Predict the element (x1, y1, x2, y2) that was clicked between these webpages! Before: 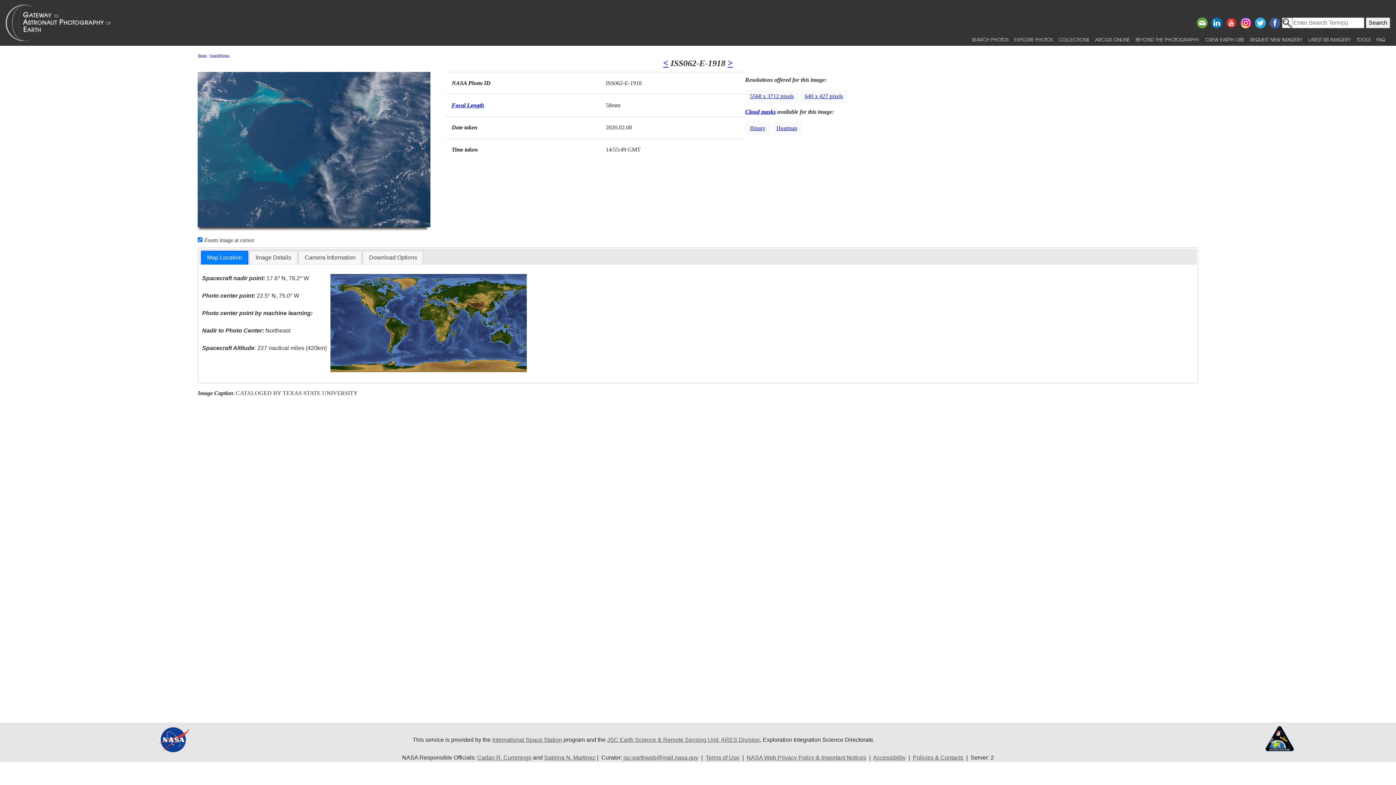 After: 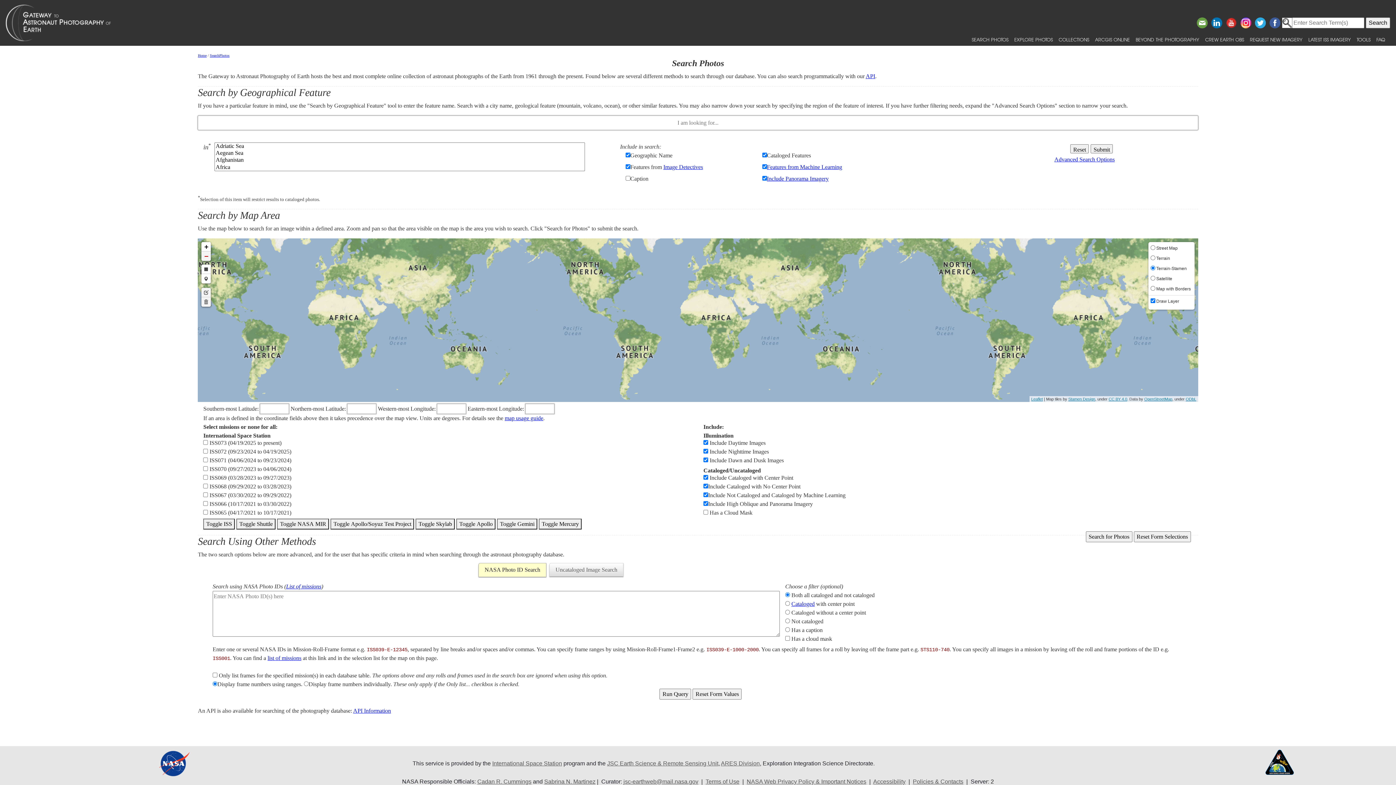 Action: bbox: (209, 53, 229, 57) label: SearchPhotos